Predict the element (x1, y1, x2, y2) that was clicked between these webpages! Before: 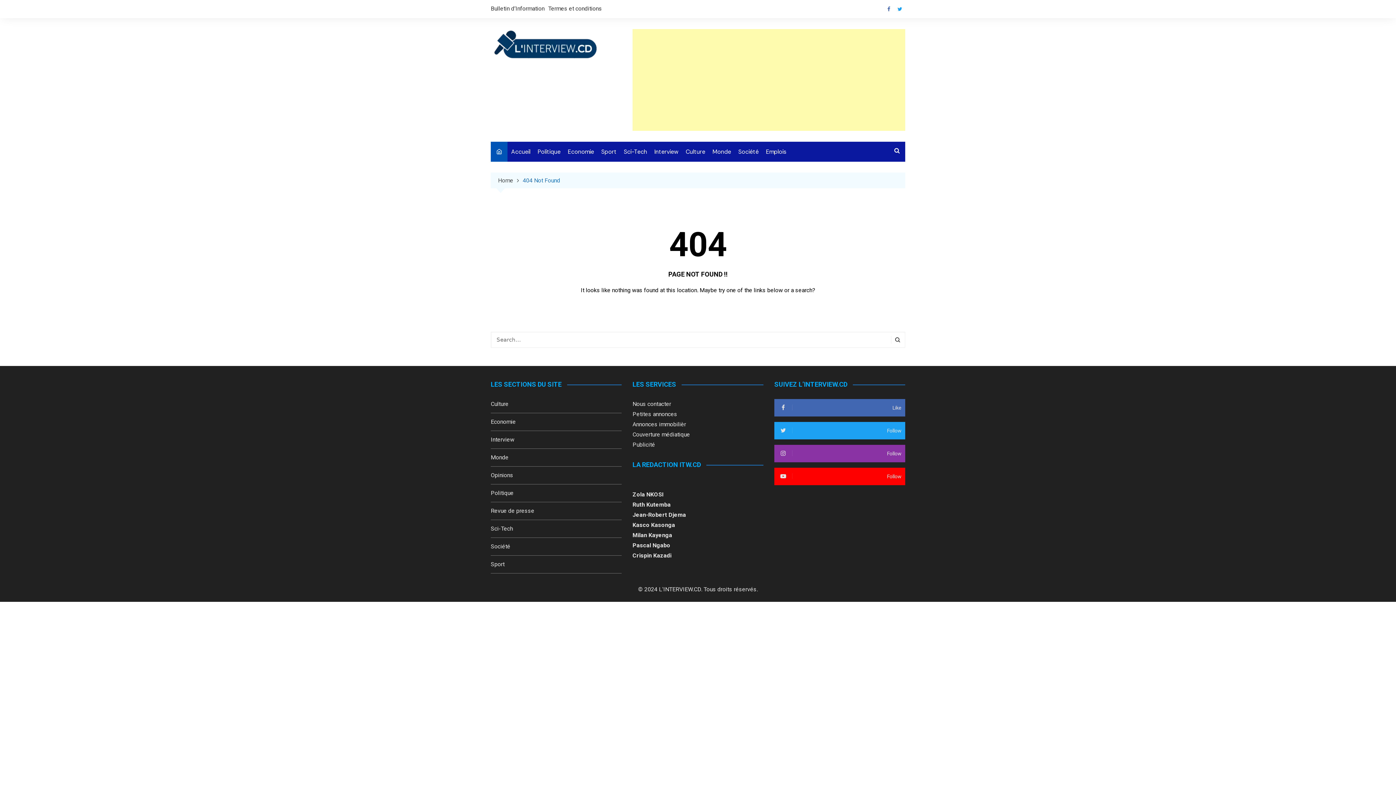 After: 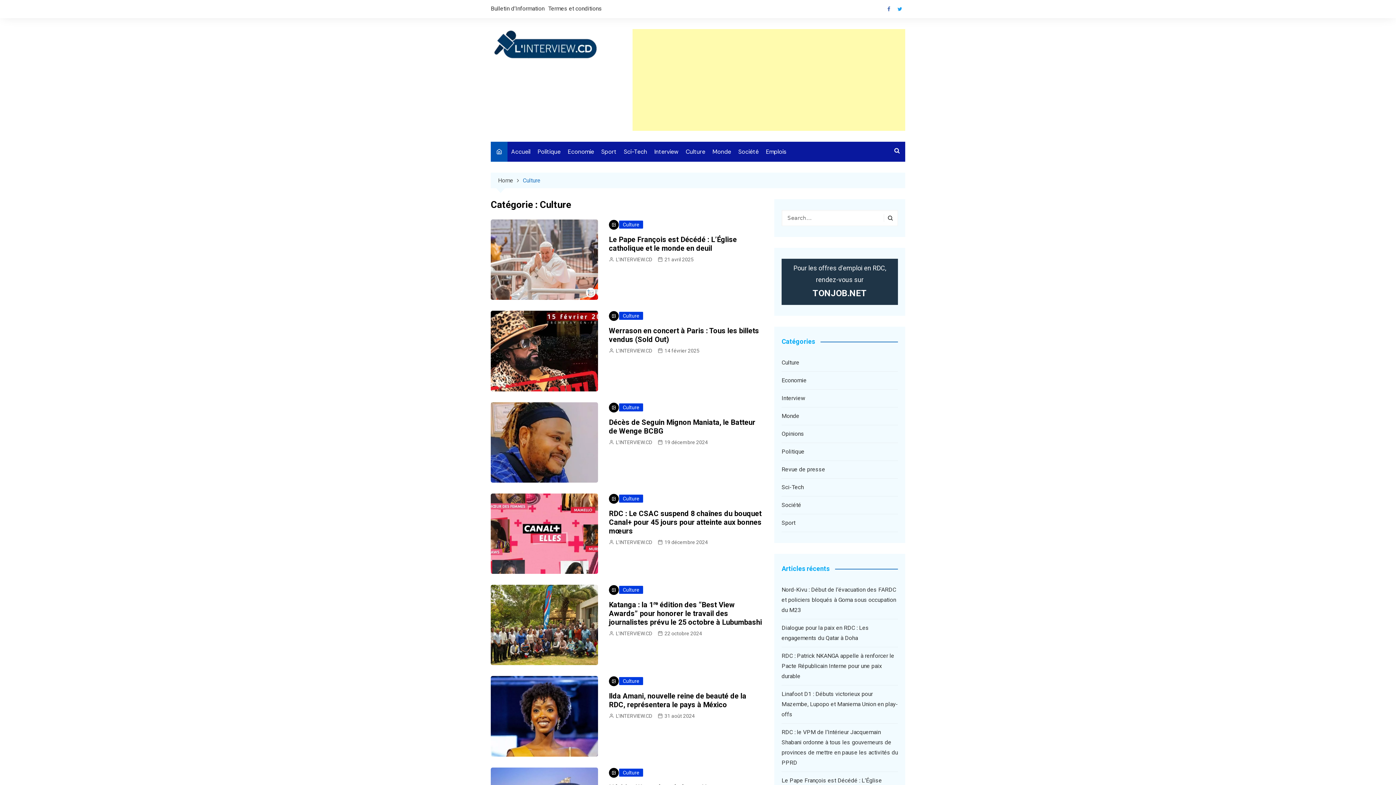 Action: label: Culture bbox: (682, 149, 709, 169)